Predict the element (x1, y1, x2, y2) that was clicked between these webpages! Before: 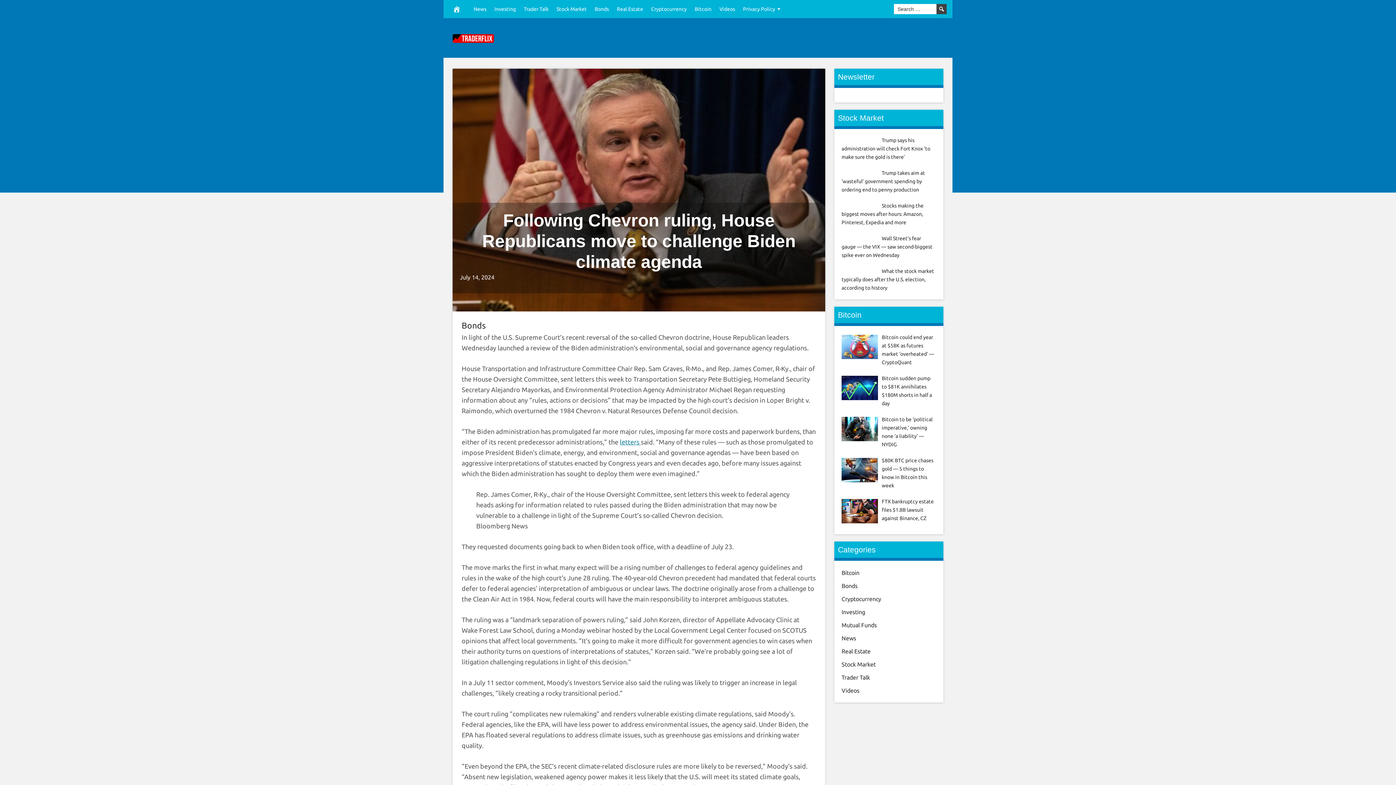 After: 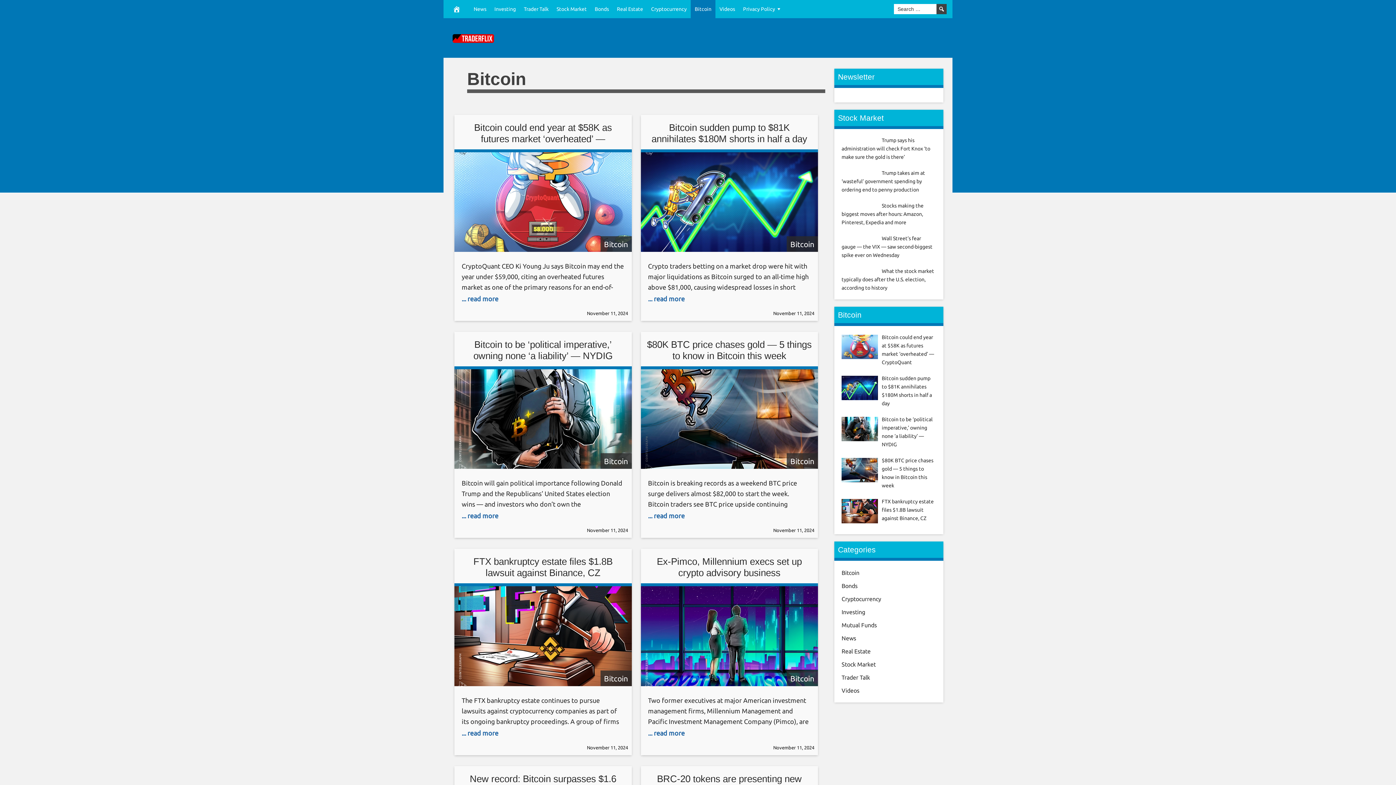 Action: label: Bitcoin bbox: (690, 0, 715, 18)